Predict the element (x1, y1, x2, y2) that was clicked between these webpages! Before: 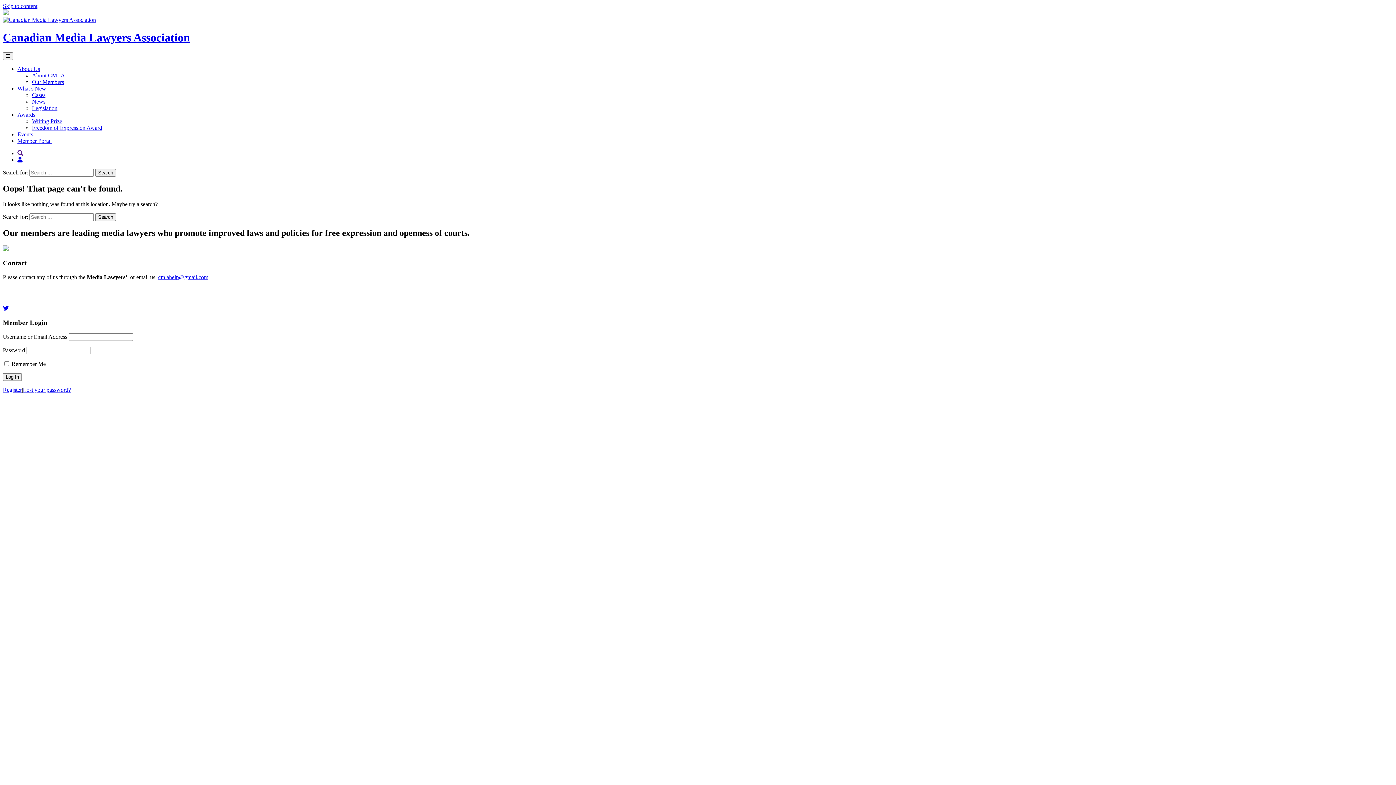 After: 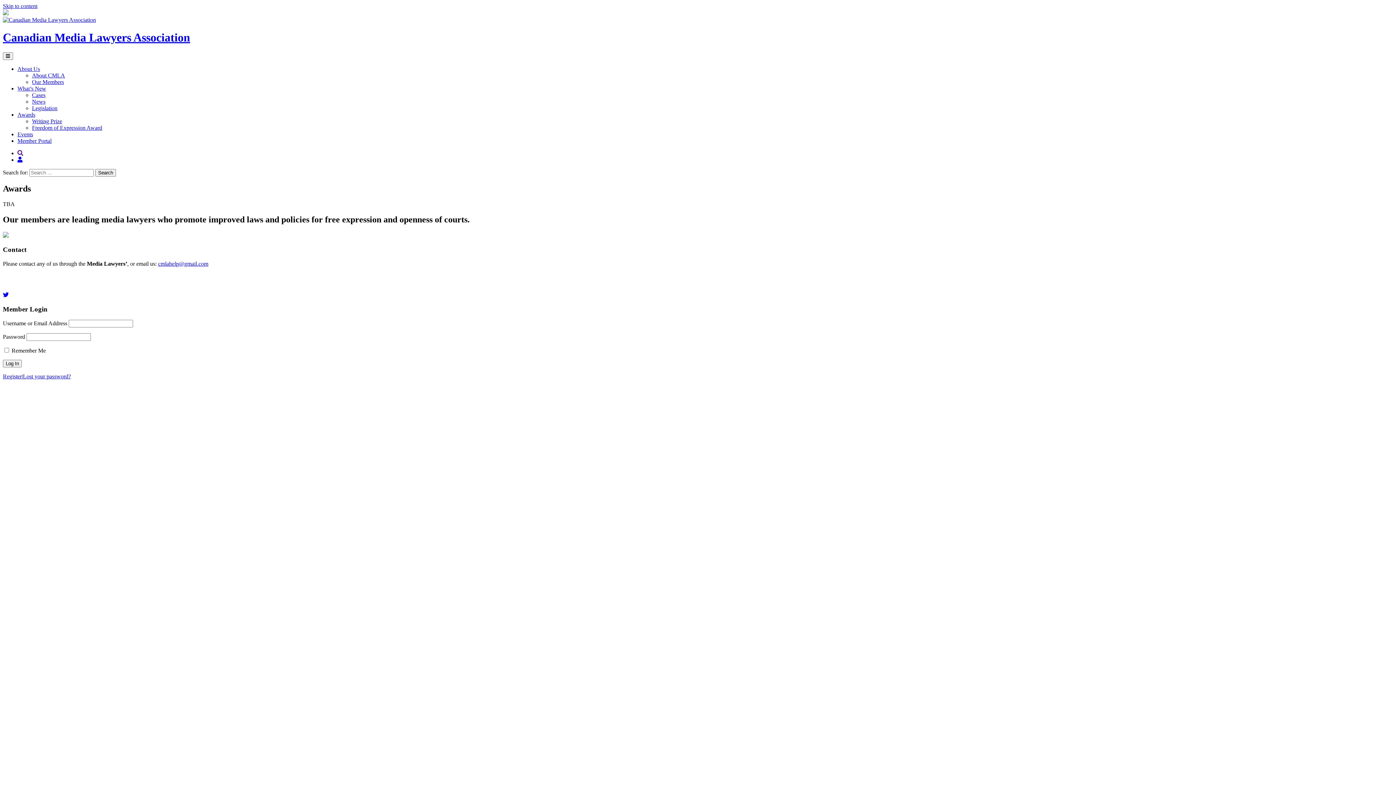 Action: label: Awards bbox: (17, 111, 35, 117)